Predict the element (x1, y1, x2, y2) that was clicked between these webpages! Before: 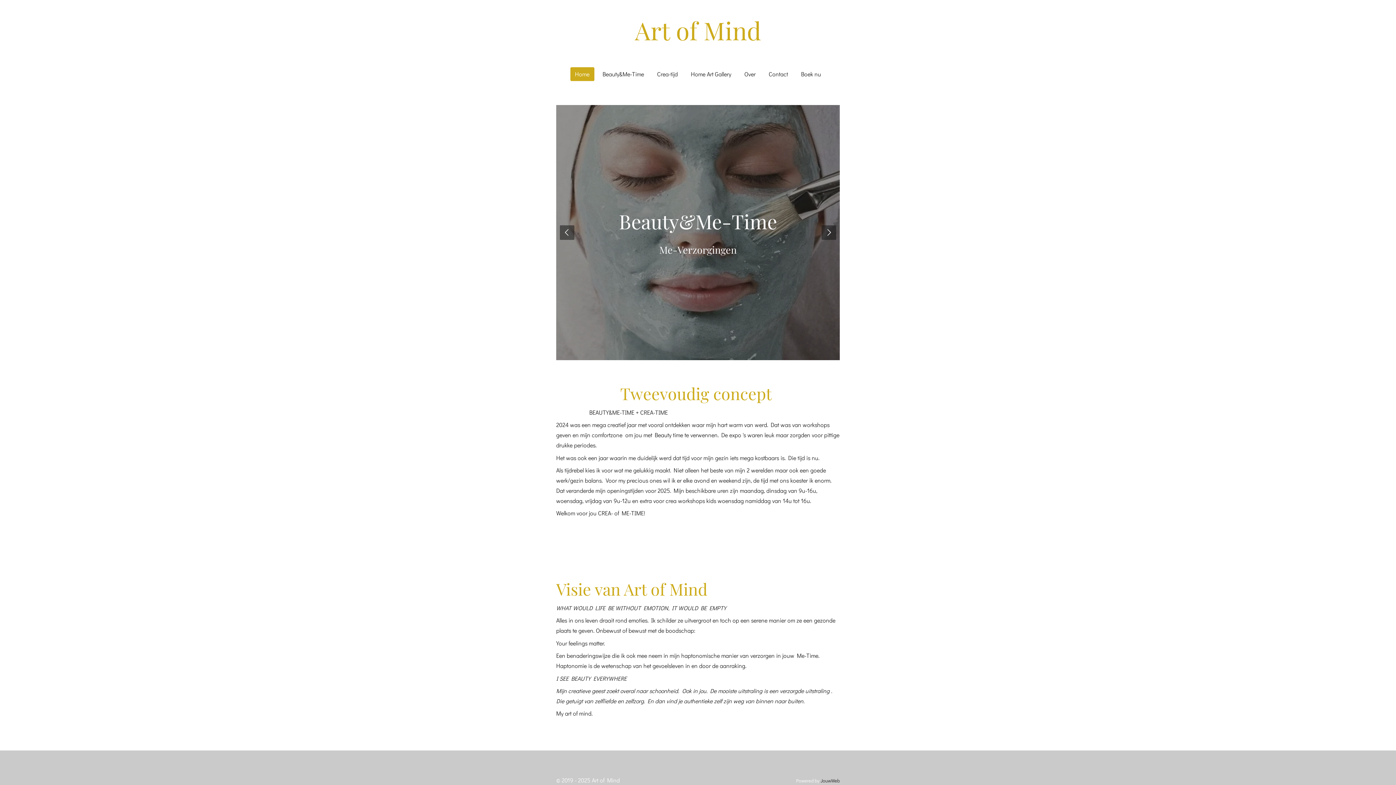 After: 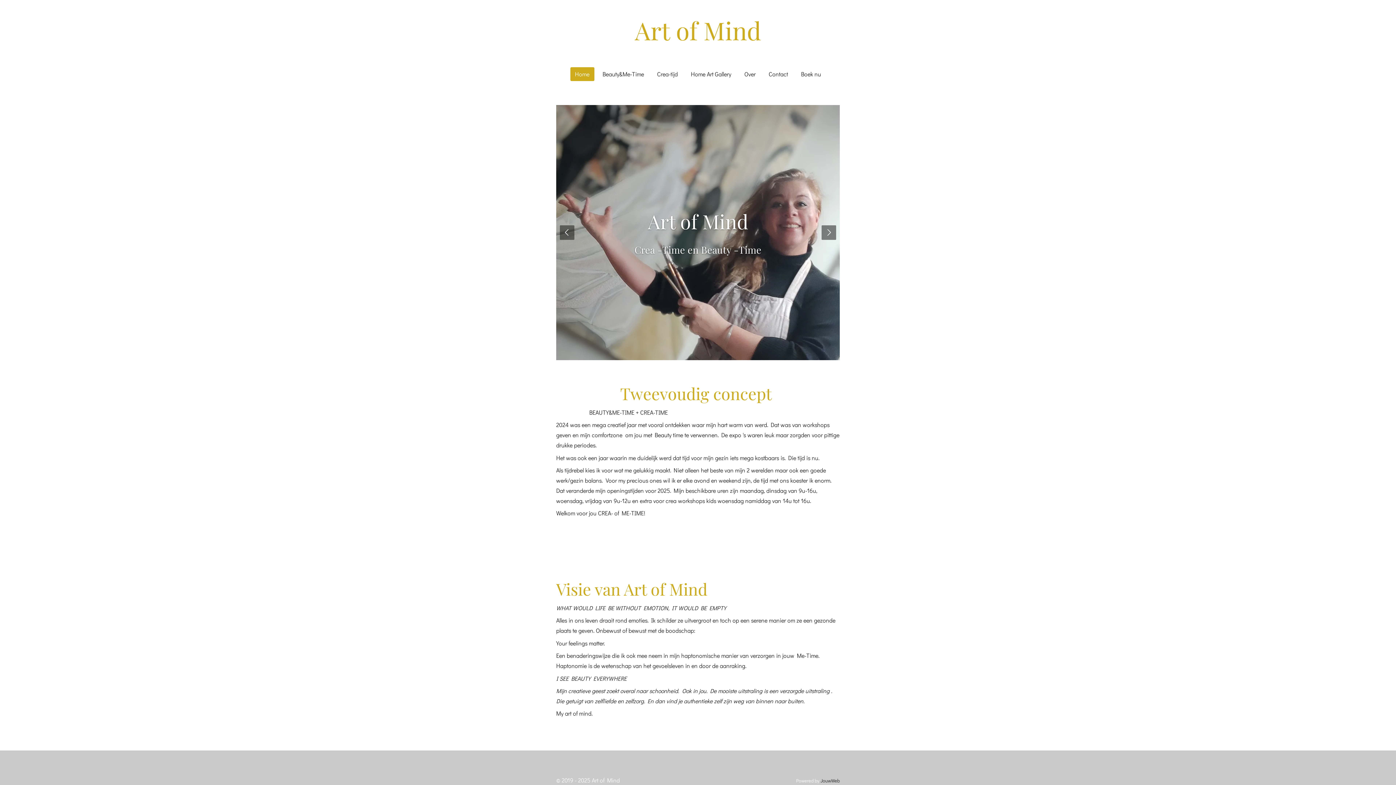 Action: label: Home bbox: (570, 67, 594, 81)